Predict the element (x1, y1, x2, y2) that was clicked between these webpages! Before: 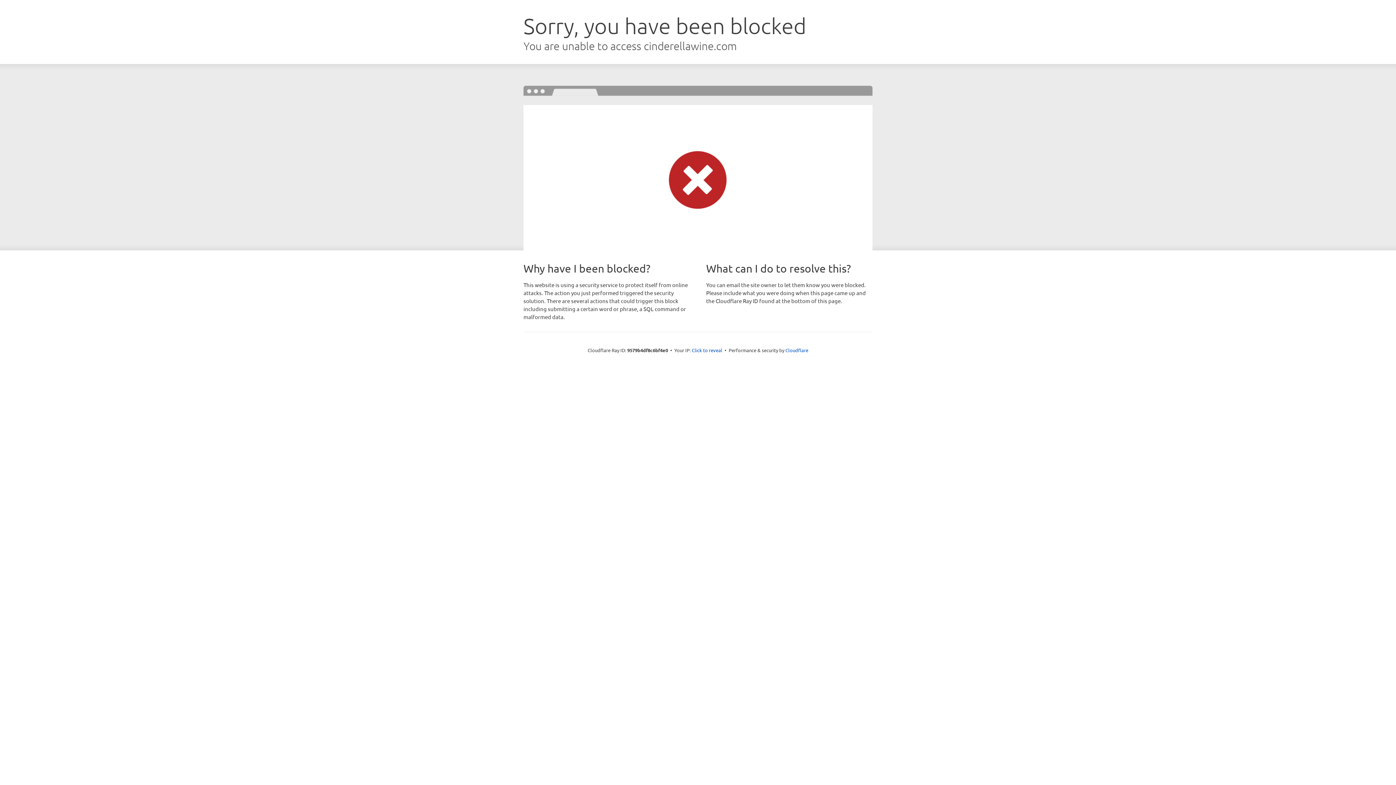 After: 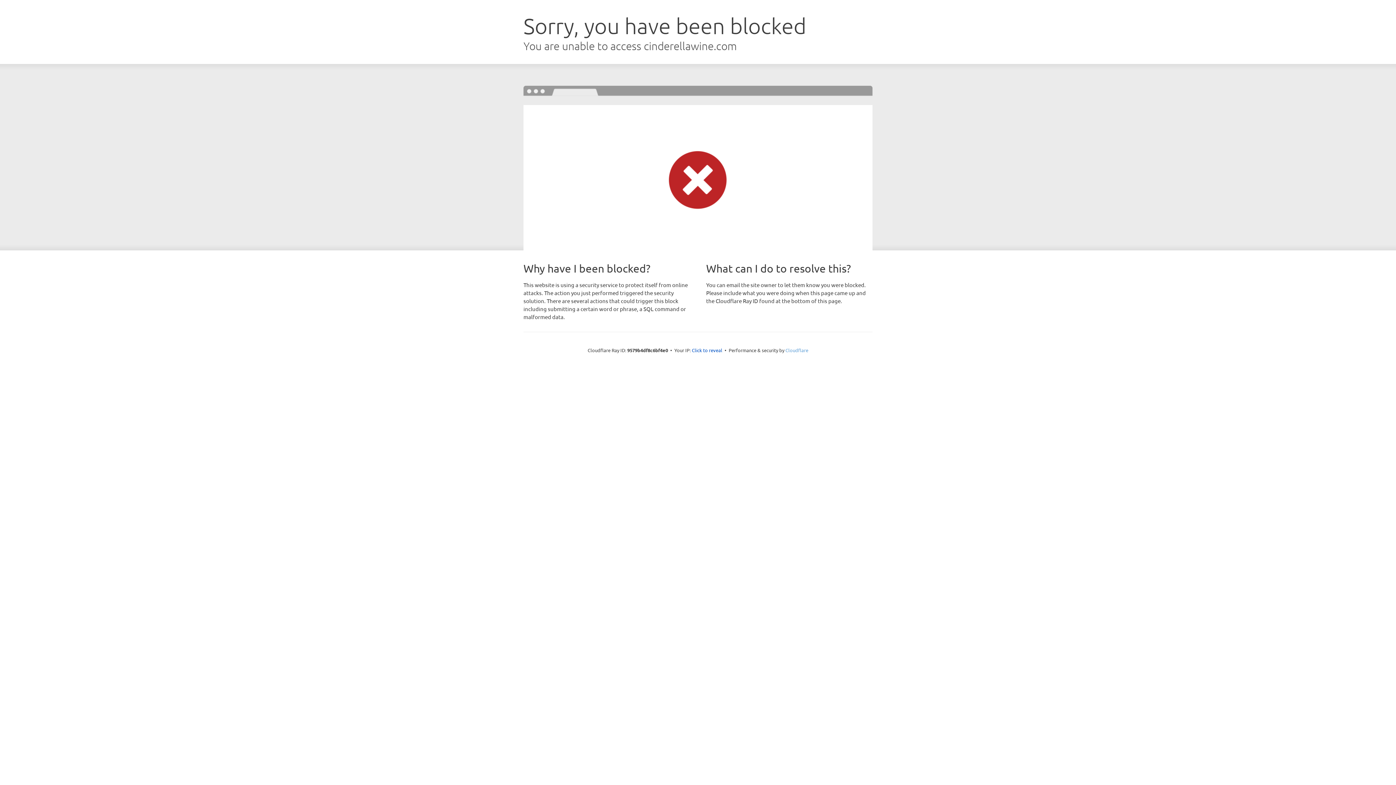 Action: label: Cloudflare bbox: (785, 347, 808, 353)